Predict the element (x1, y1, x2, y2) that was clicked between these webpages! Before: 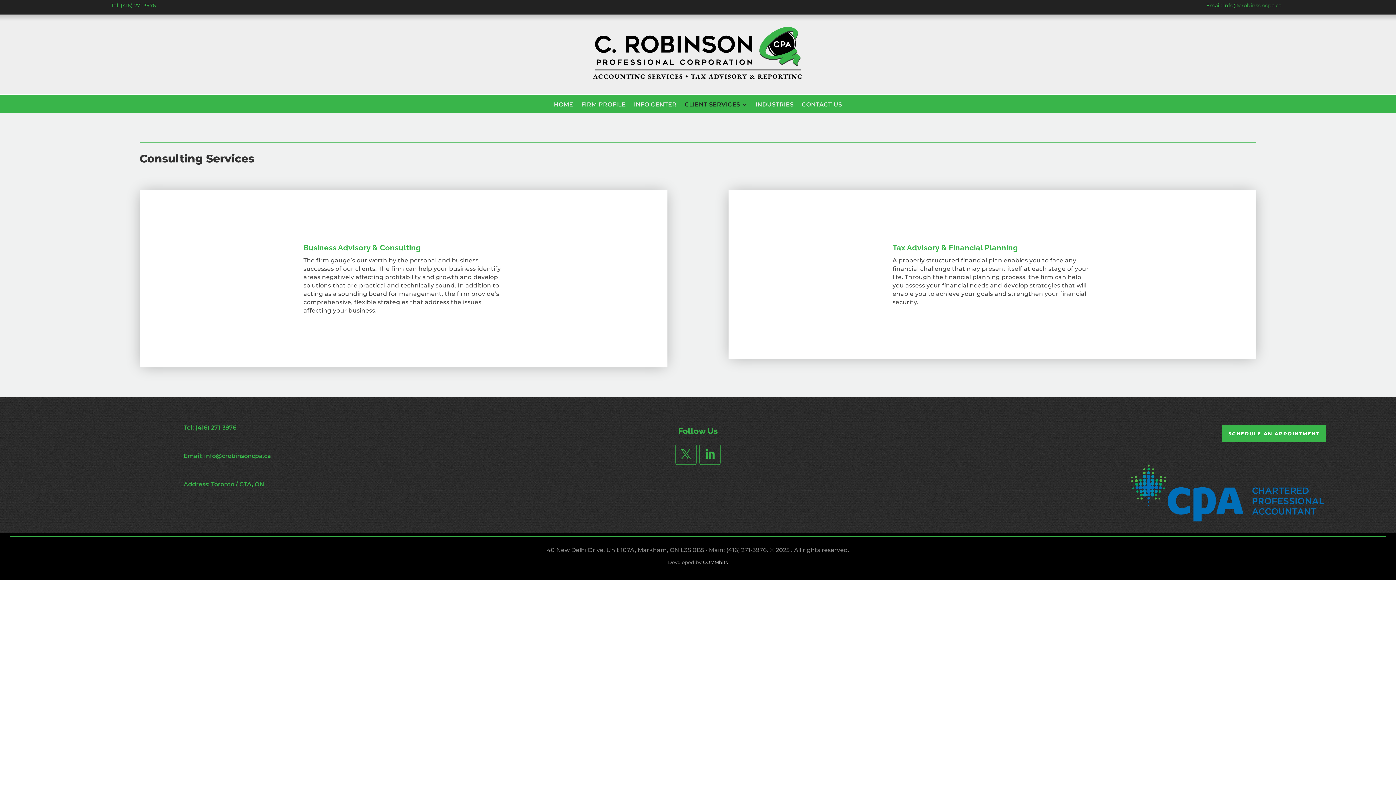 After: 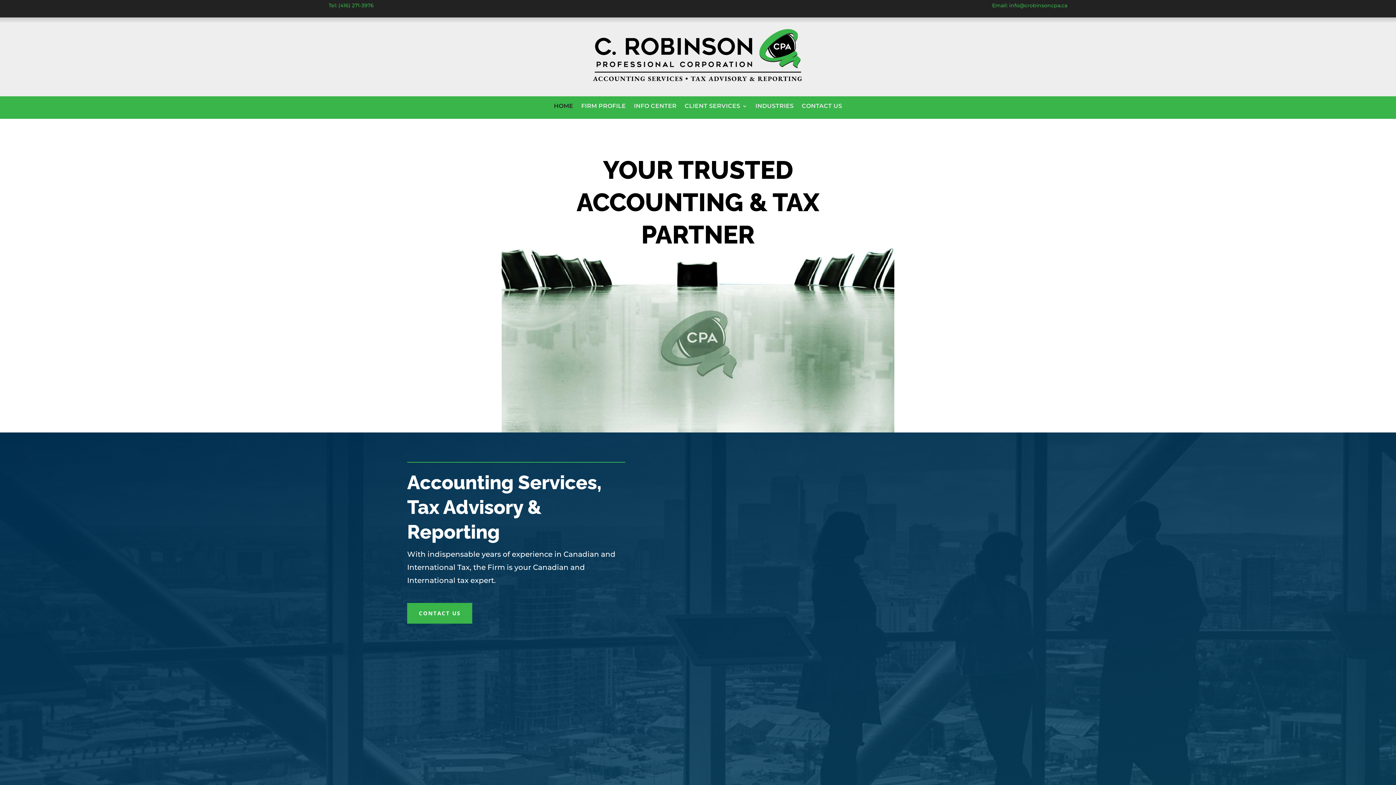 Action: label: HOME bbox: (554, 102, 573, 110)